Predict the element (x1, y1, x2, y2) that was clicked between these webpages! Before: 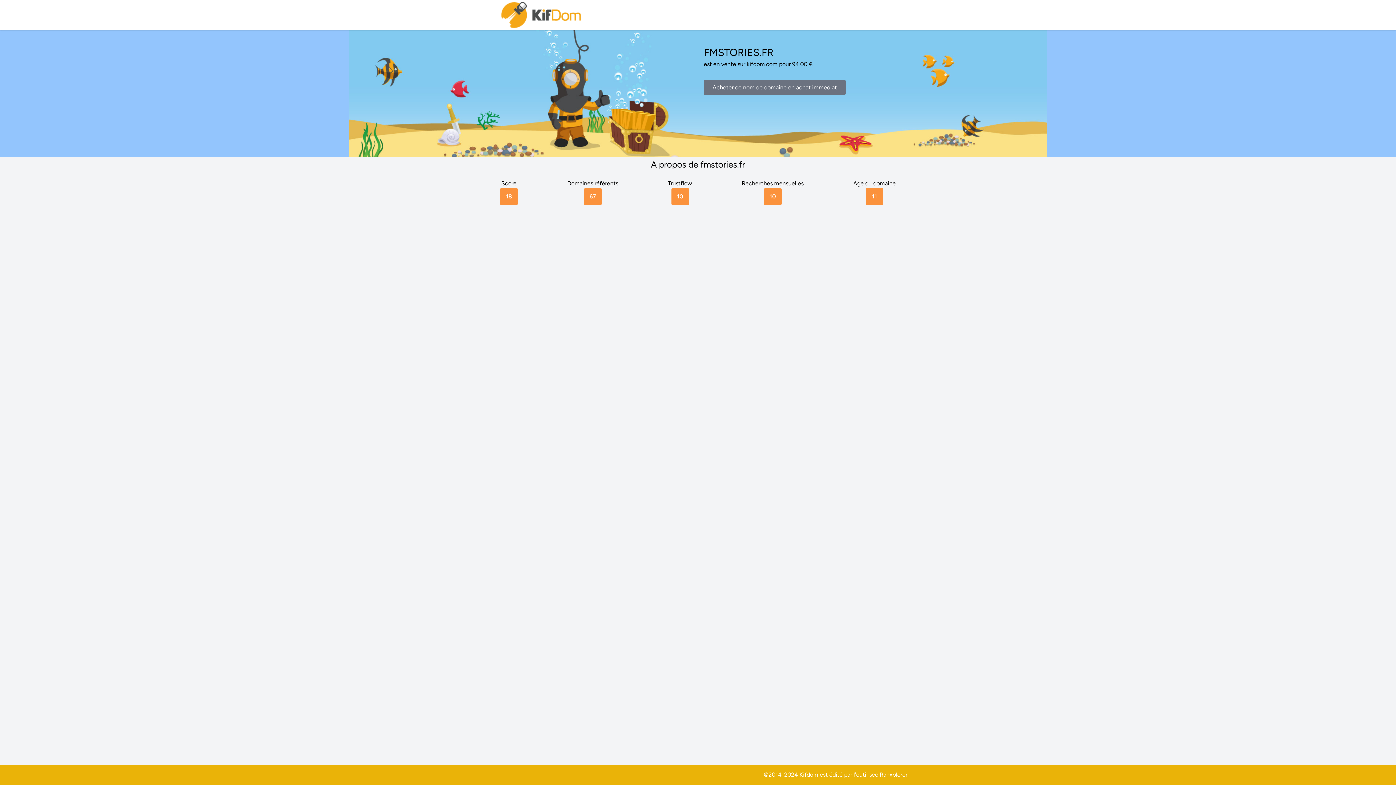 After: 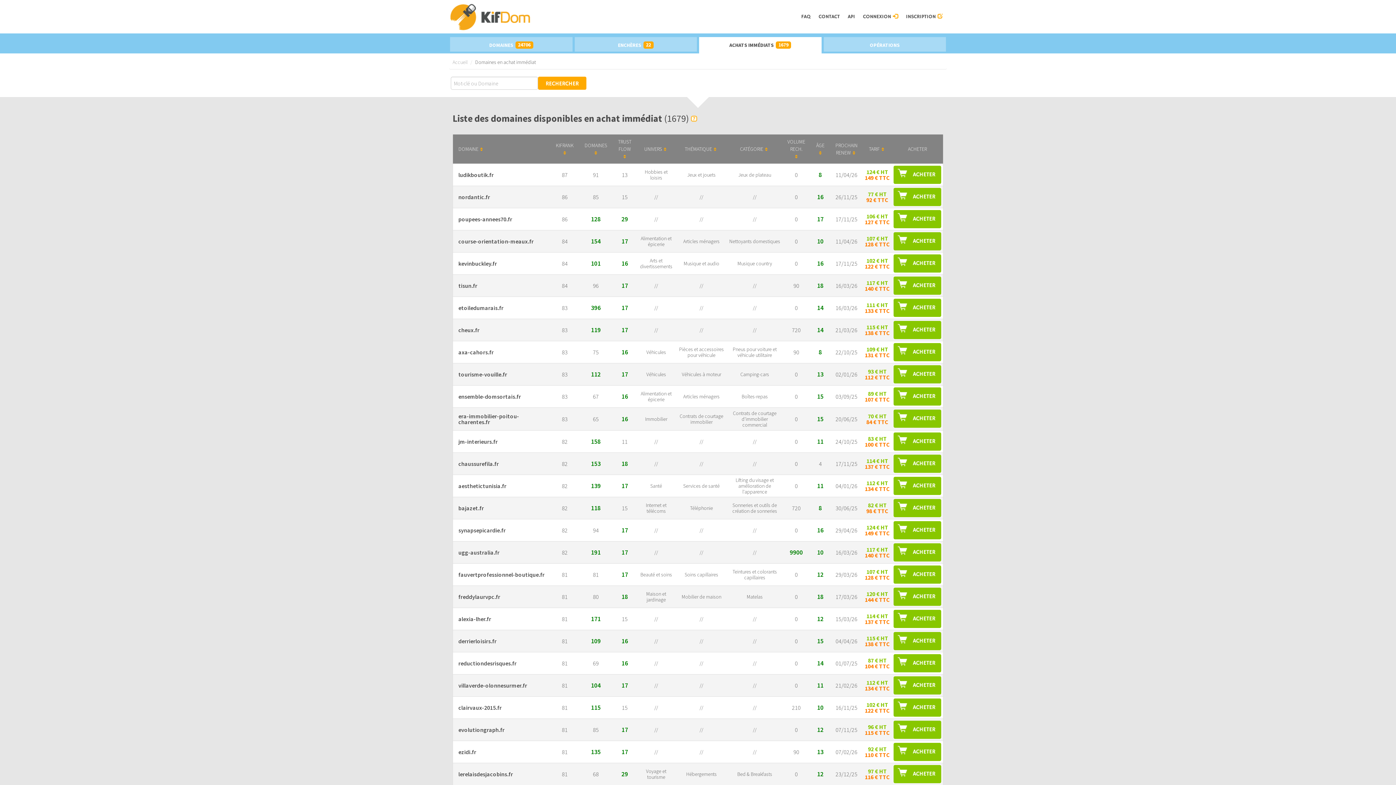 Action: bbox: (704, 79, 845, 95) label: Acheter ce nom de domaine en achat immediat